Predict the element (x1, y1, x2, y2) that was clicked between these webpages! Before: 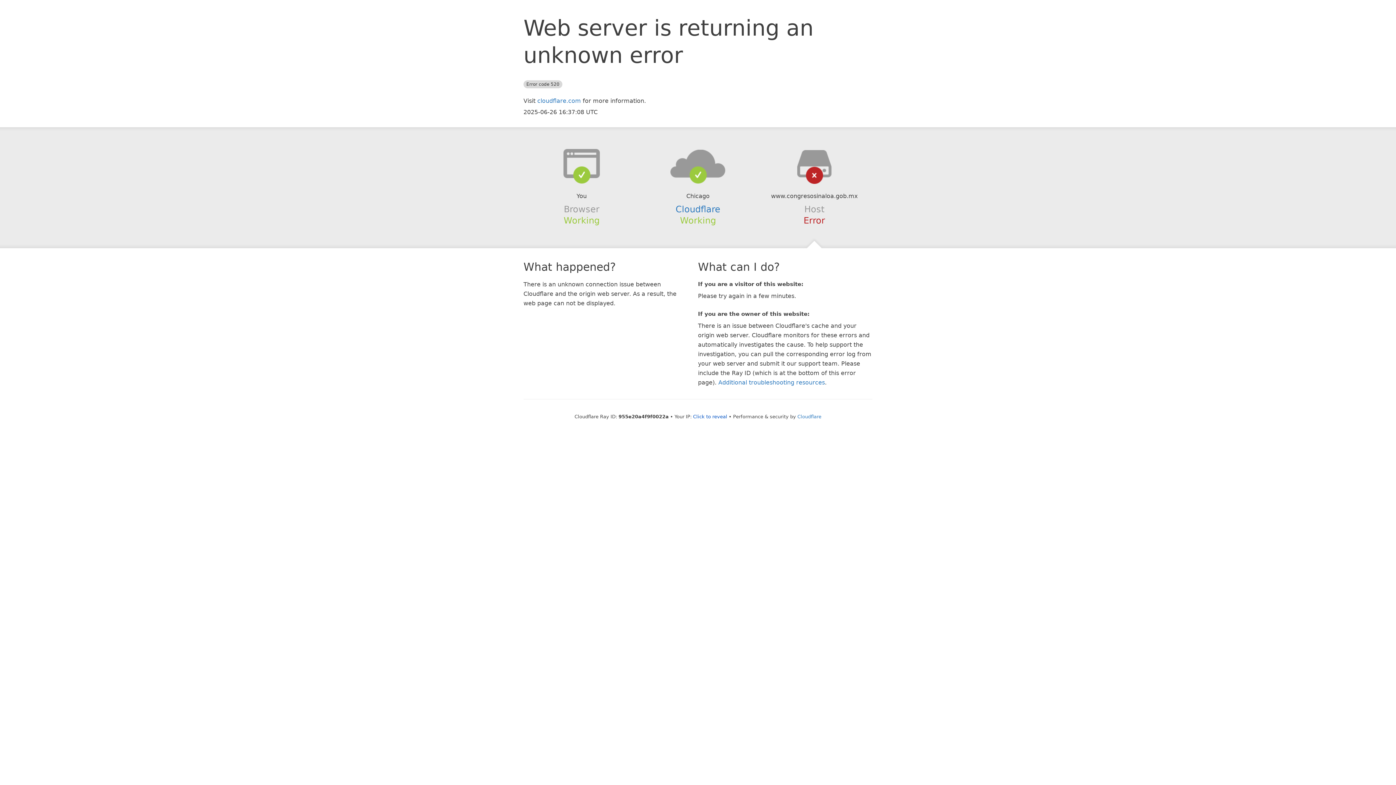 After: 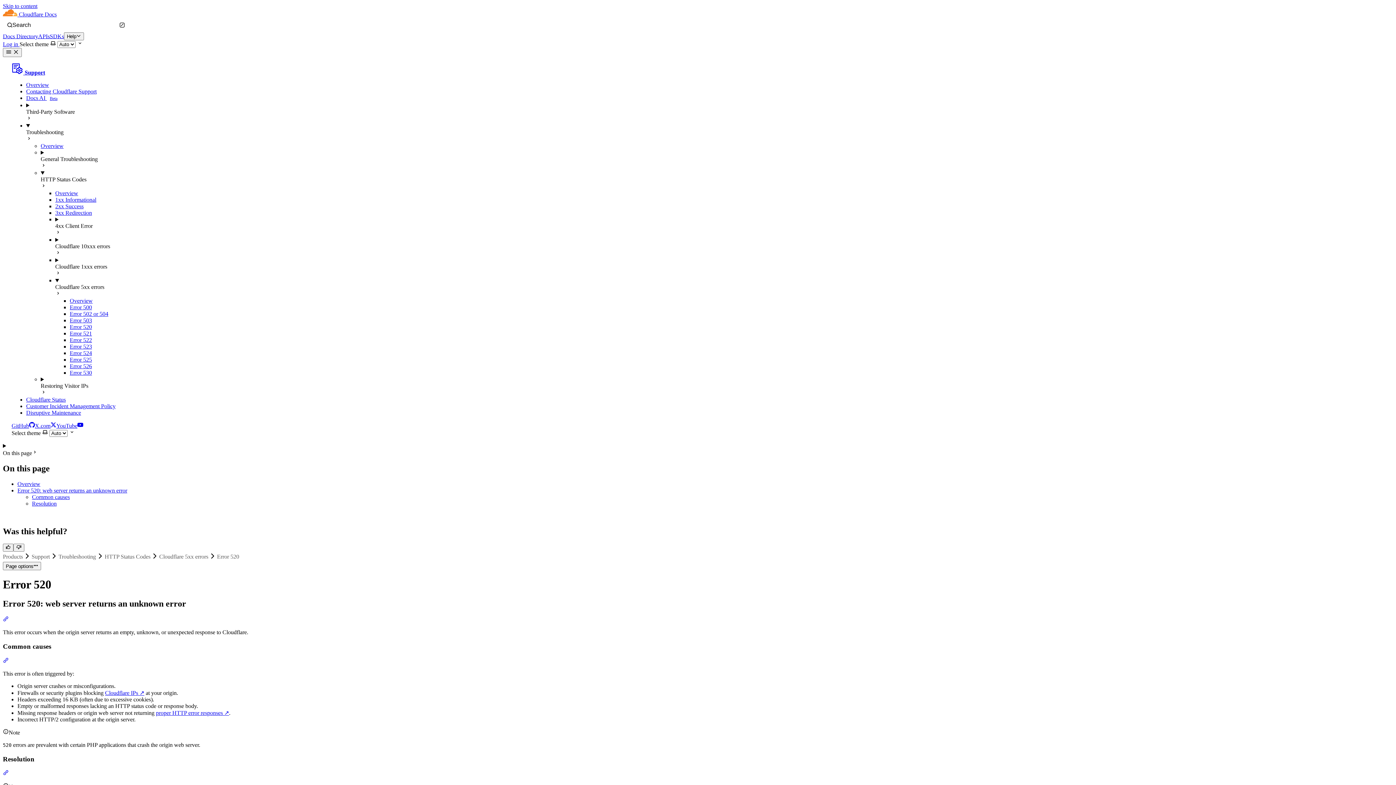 Action: label: Additional troubleshooting resources bbox: (718, 379, 825, 386)